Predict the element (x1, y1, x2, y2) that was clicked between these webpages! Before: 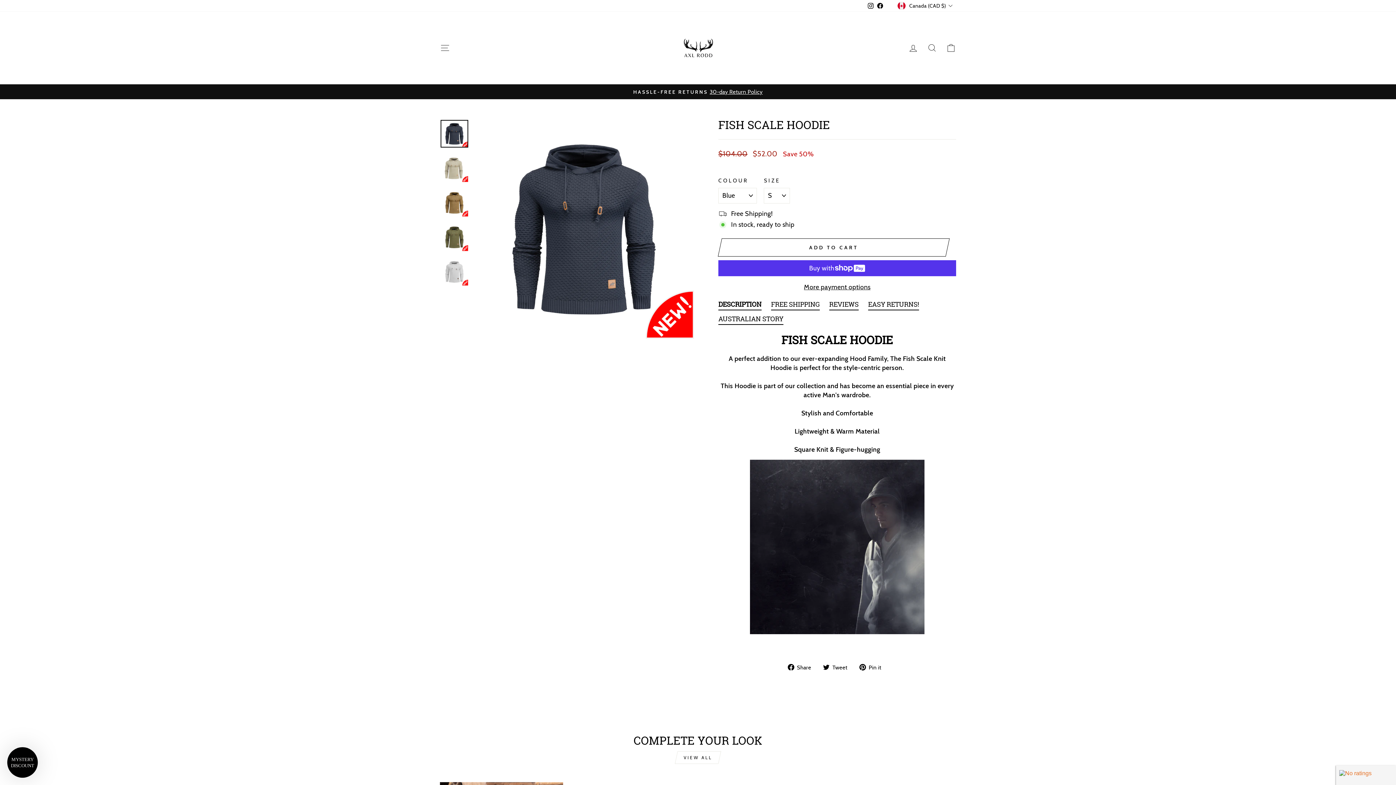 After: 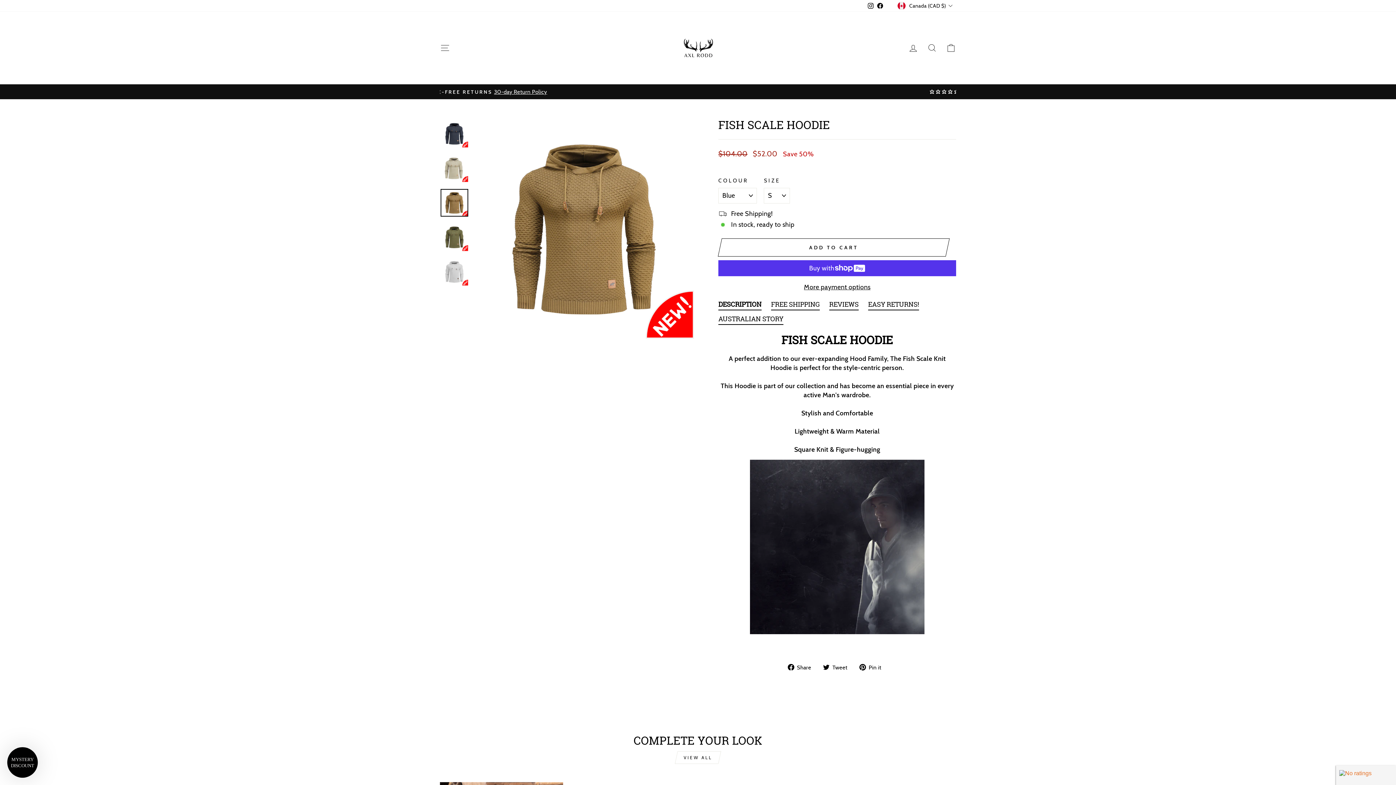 Action: bbox: (440, 189, 468, 216)